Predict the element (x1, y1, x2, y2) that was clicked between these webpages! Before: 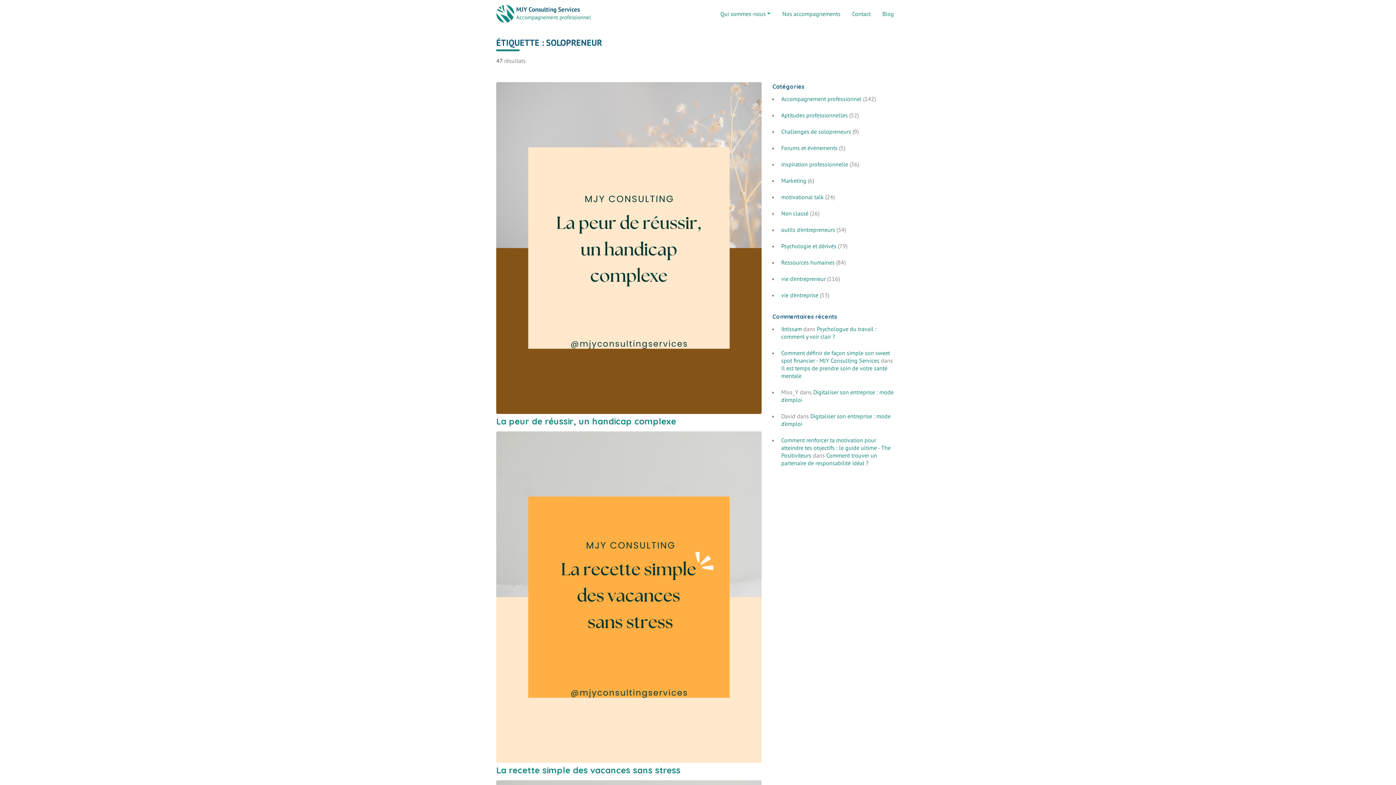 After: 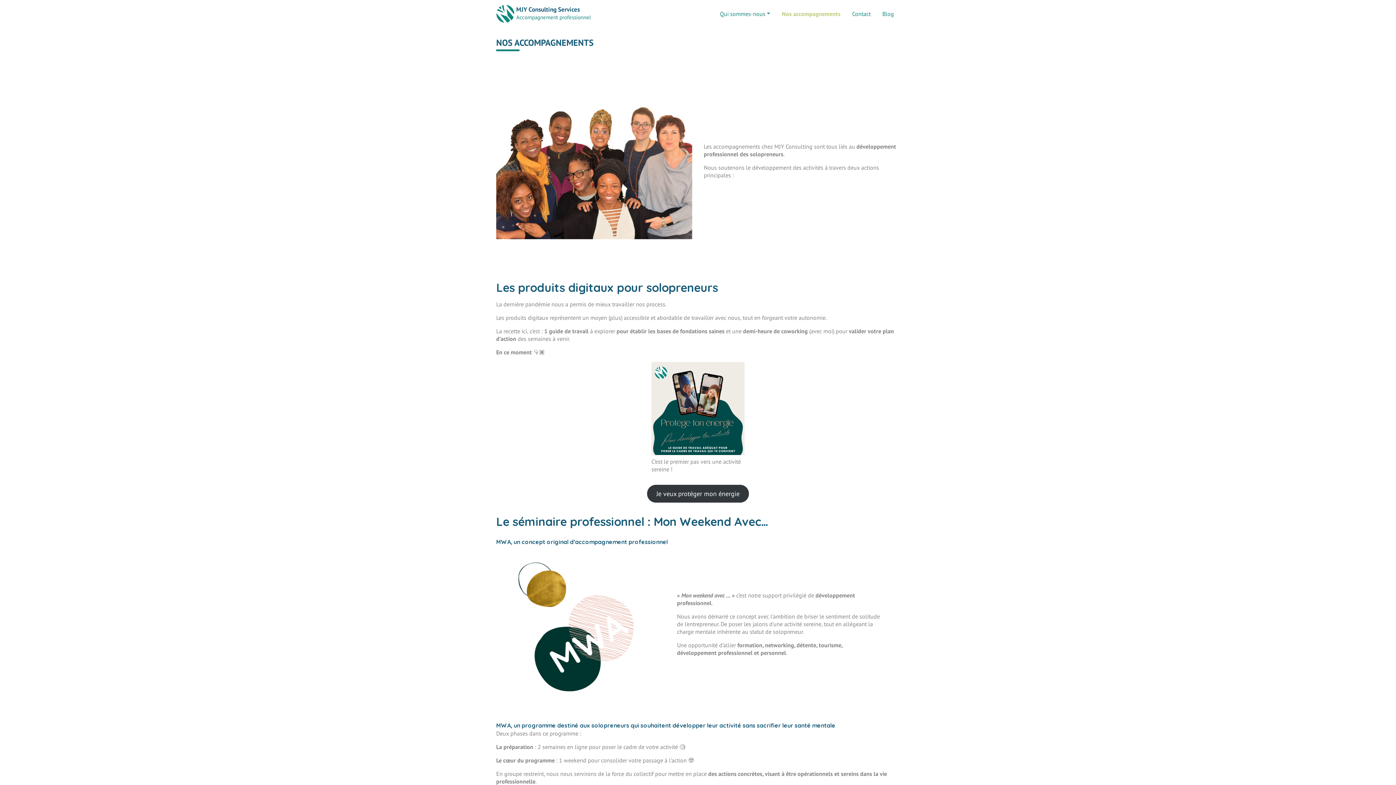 Action: label: Nos accompagnements bbox: (776, 7, 846, 20)